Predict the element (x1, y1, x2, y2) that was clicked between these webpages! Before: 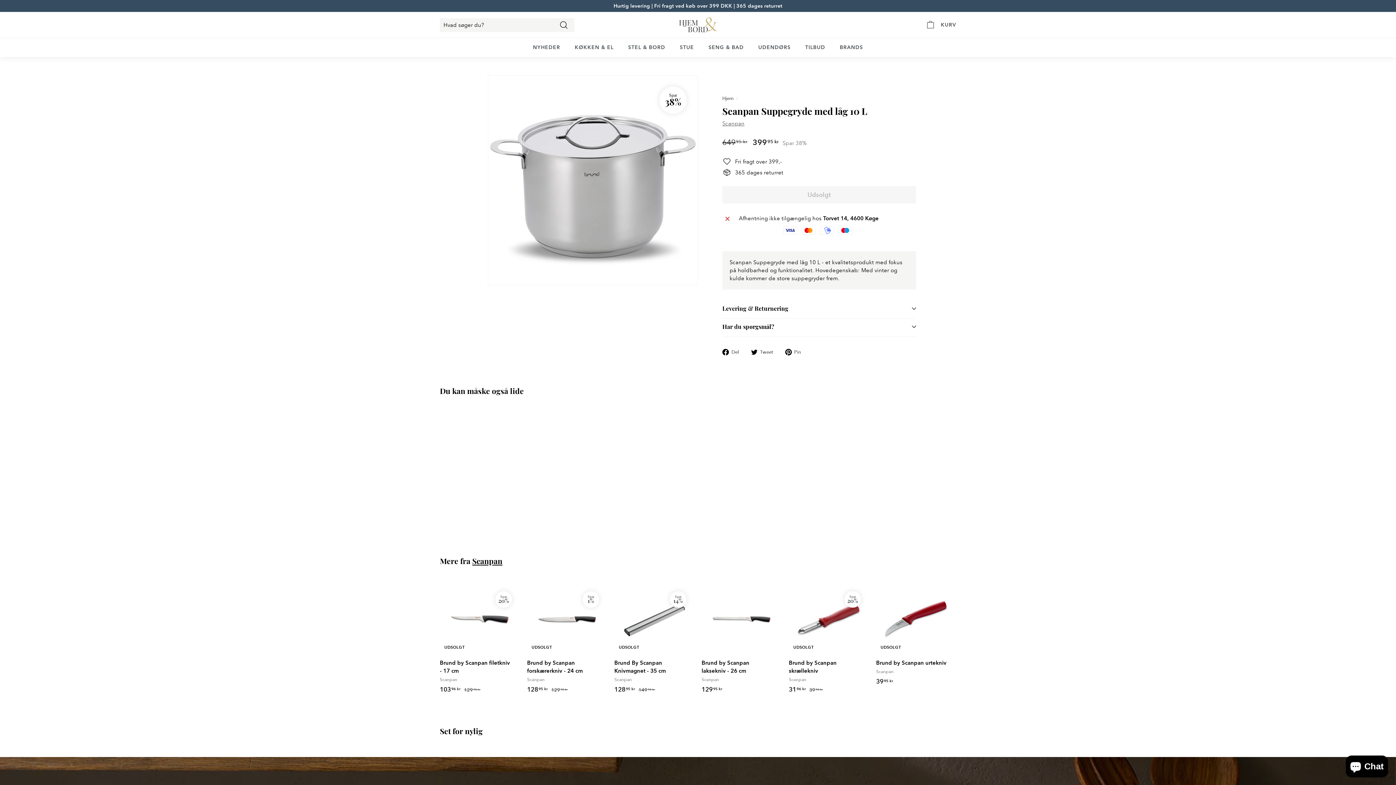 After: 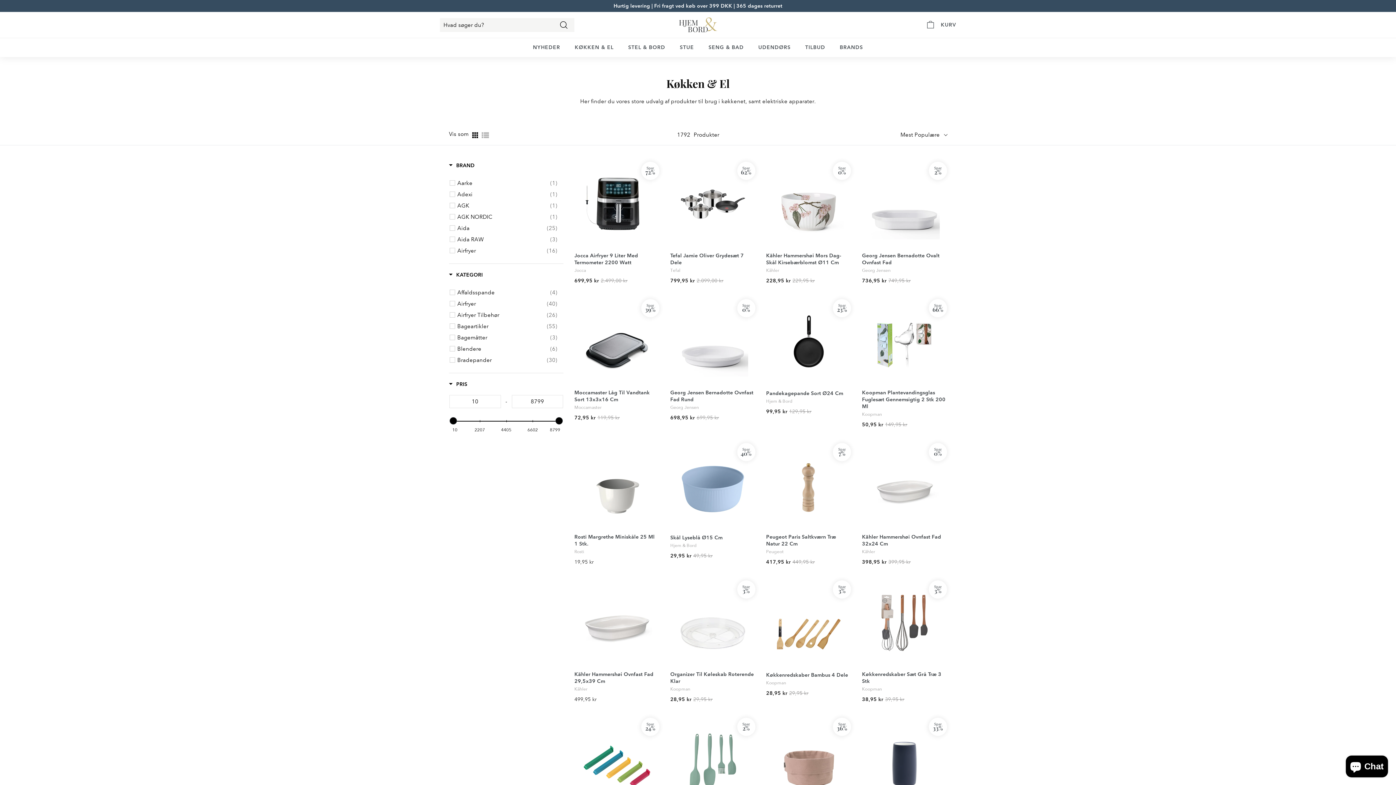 Action: bbox: (567, 37, 621, 57) label: KØKKEN & EL